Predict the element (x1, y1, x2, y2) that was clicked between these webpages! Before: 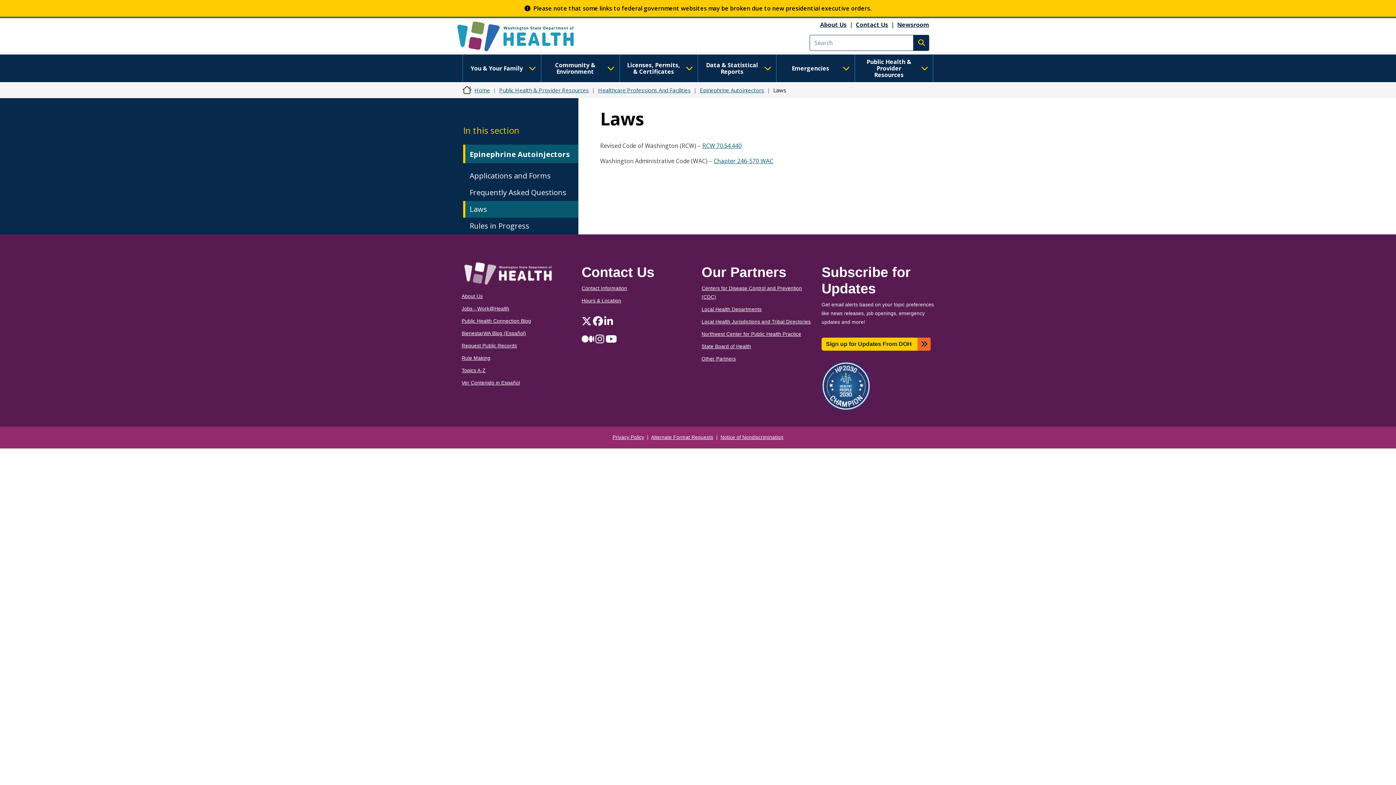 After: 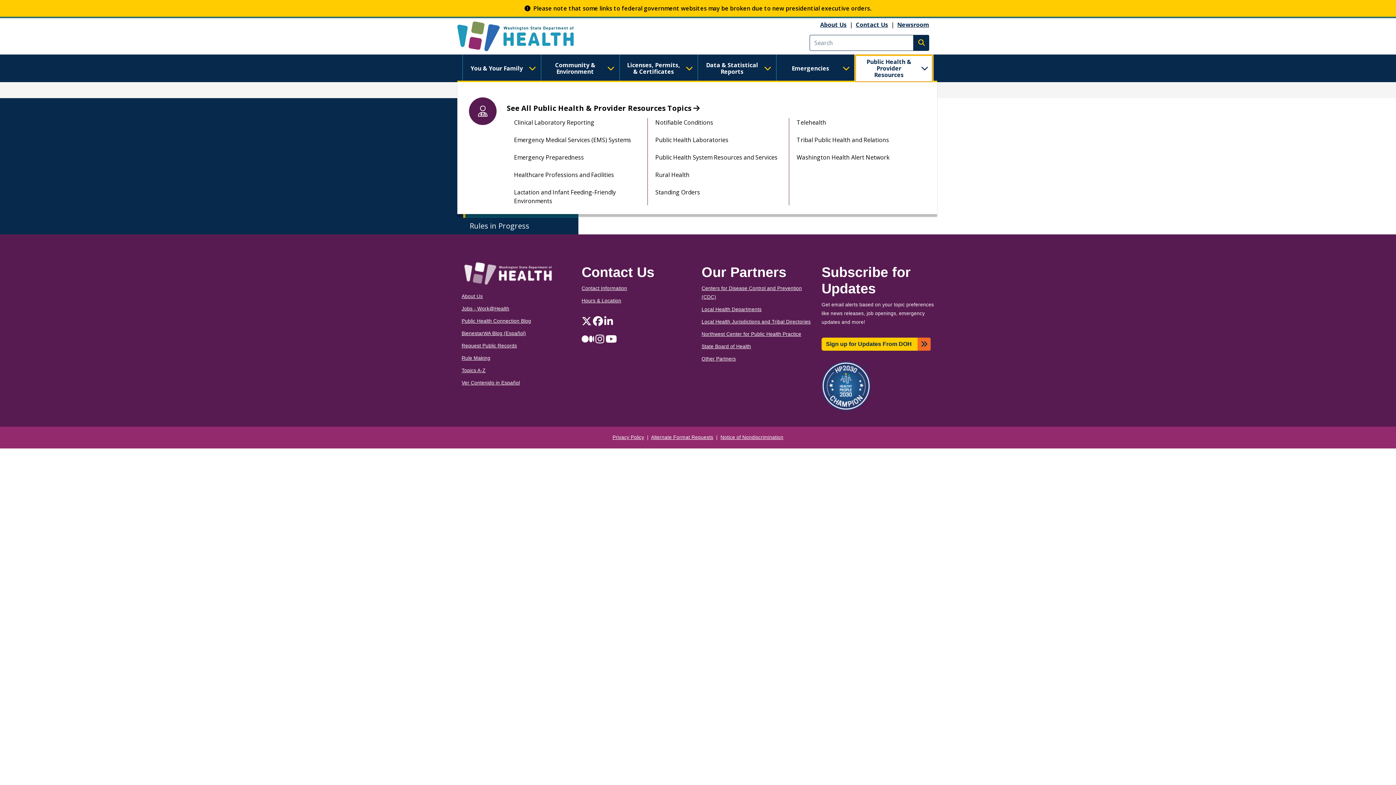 Action: label: Public Health & Provider Resources bbox: (854, 54, 933, 82)